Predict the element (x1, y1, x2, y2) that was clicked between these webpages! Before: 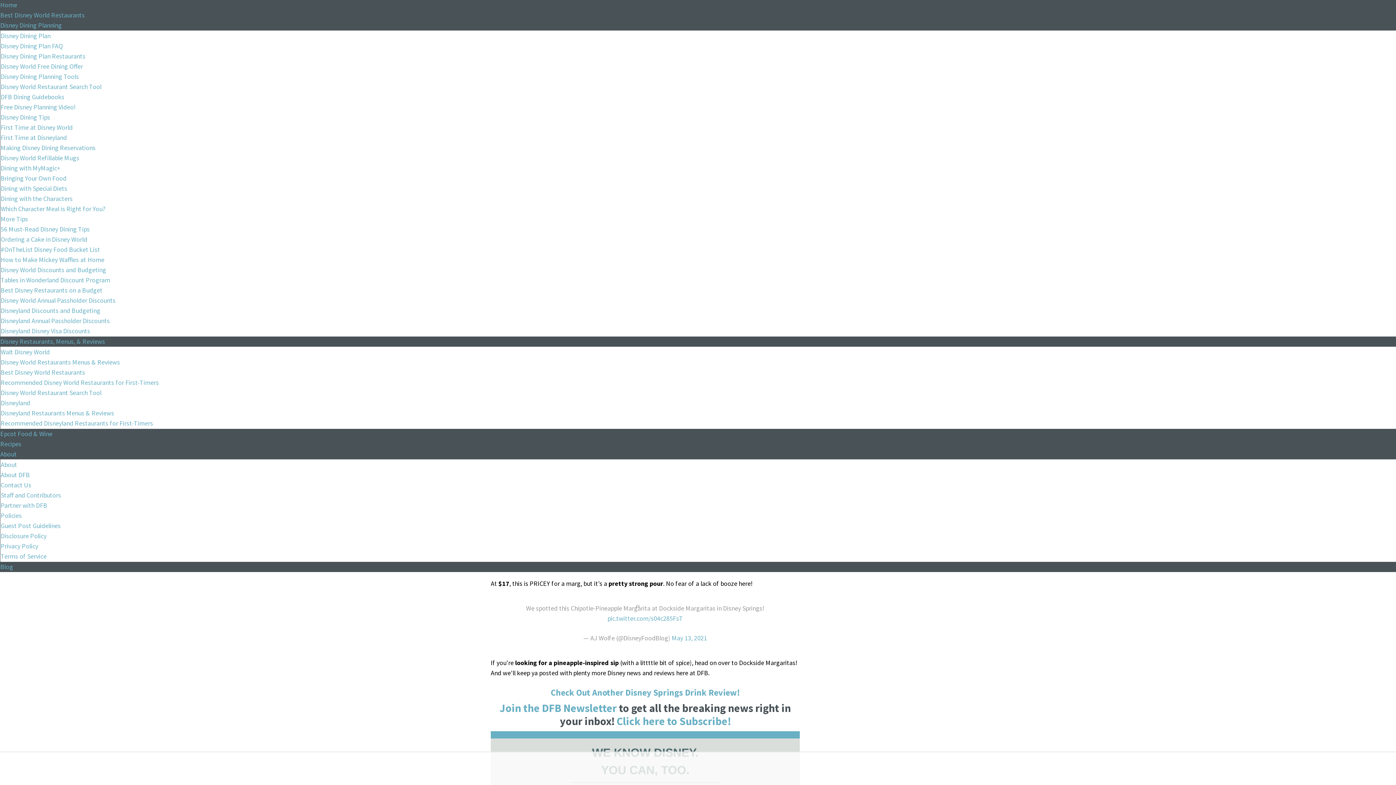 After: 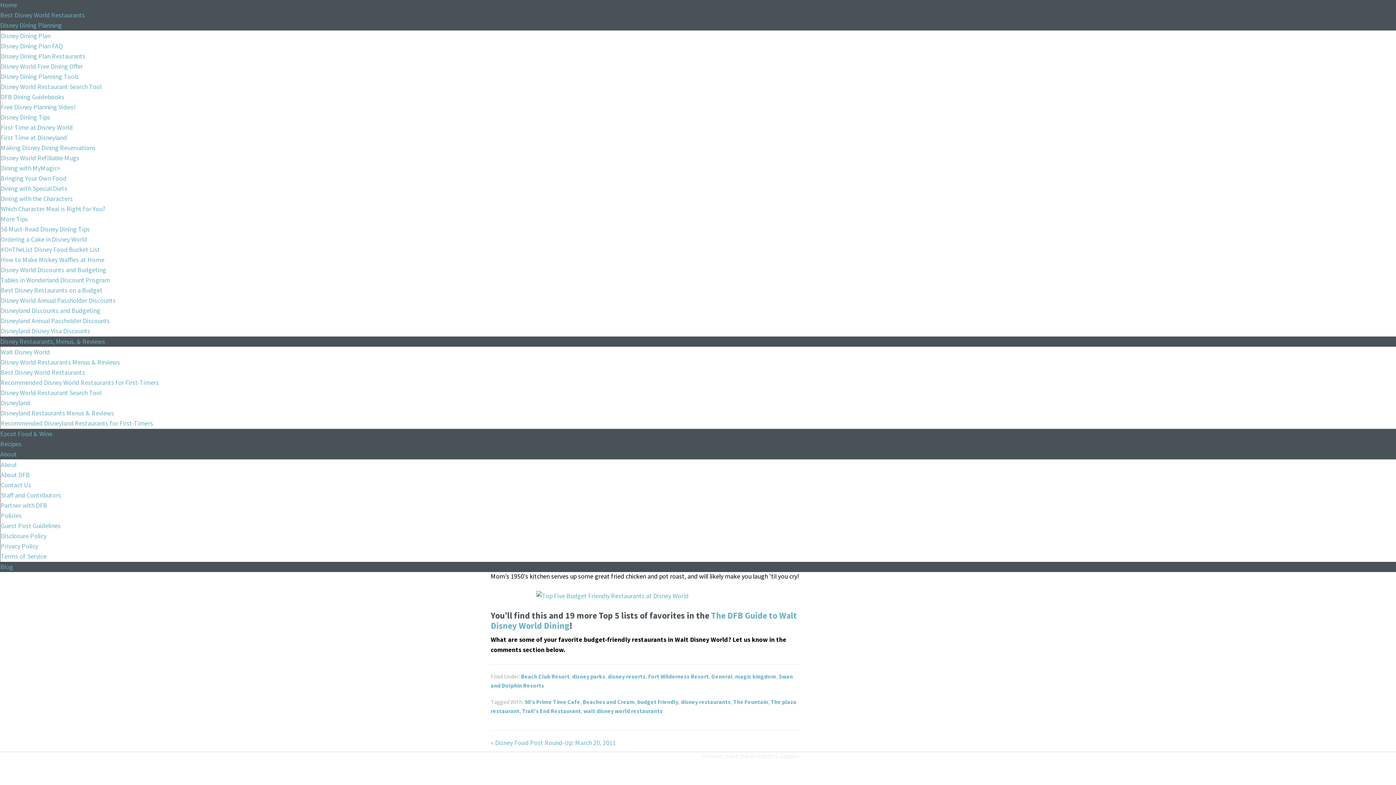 Action: label: Best Disney Restaurants on a Budget bbox: (0, 287, 102, 294)